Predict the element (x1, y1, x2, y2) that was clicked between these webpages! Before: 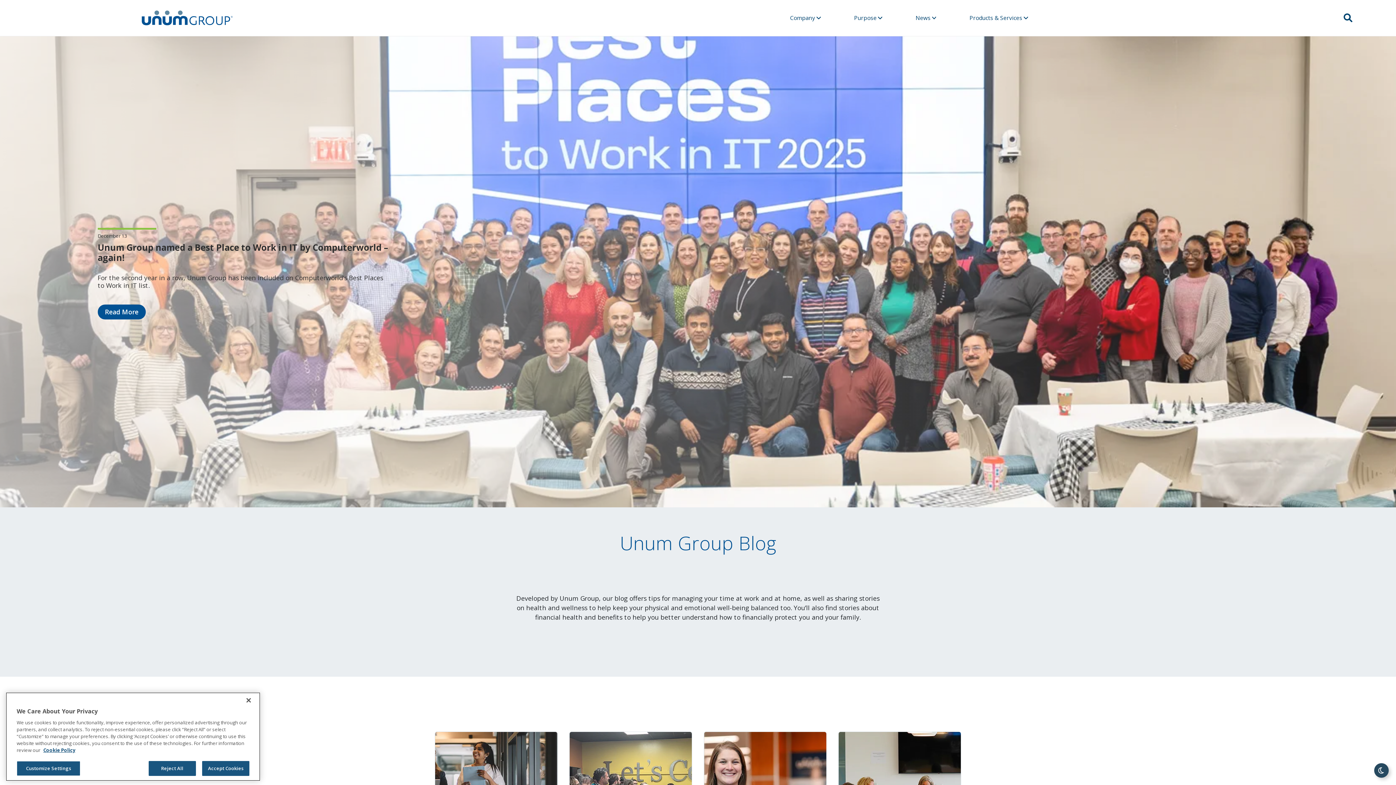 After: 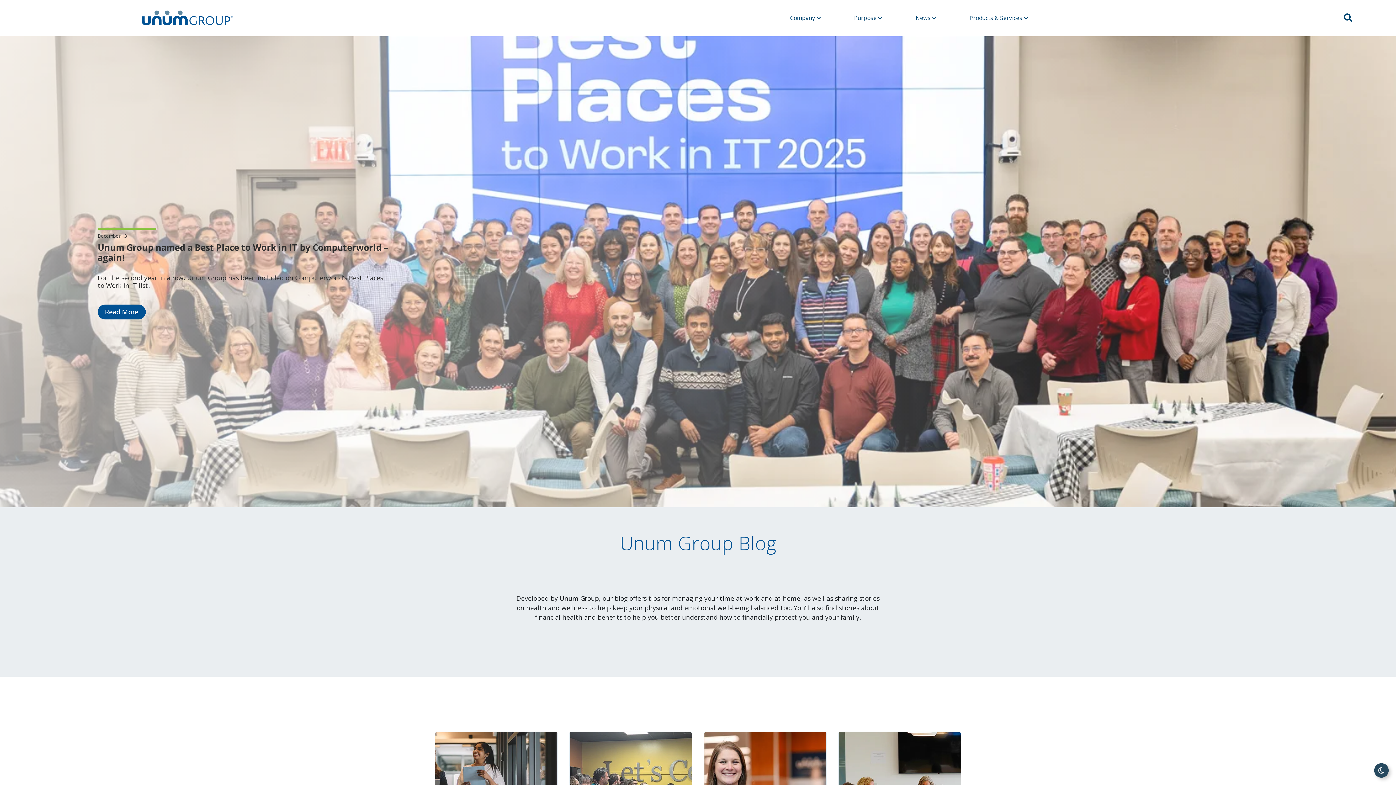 Action: bbox: (202, 777, 249, 792) label: Accept Cookies